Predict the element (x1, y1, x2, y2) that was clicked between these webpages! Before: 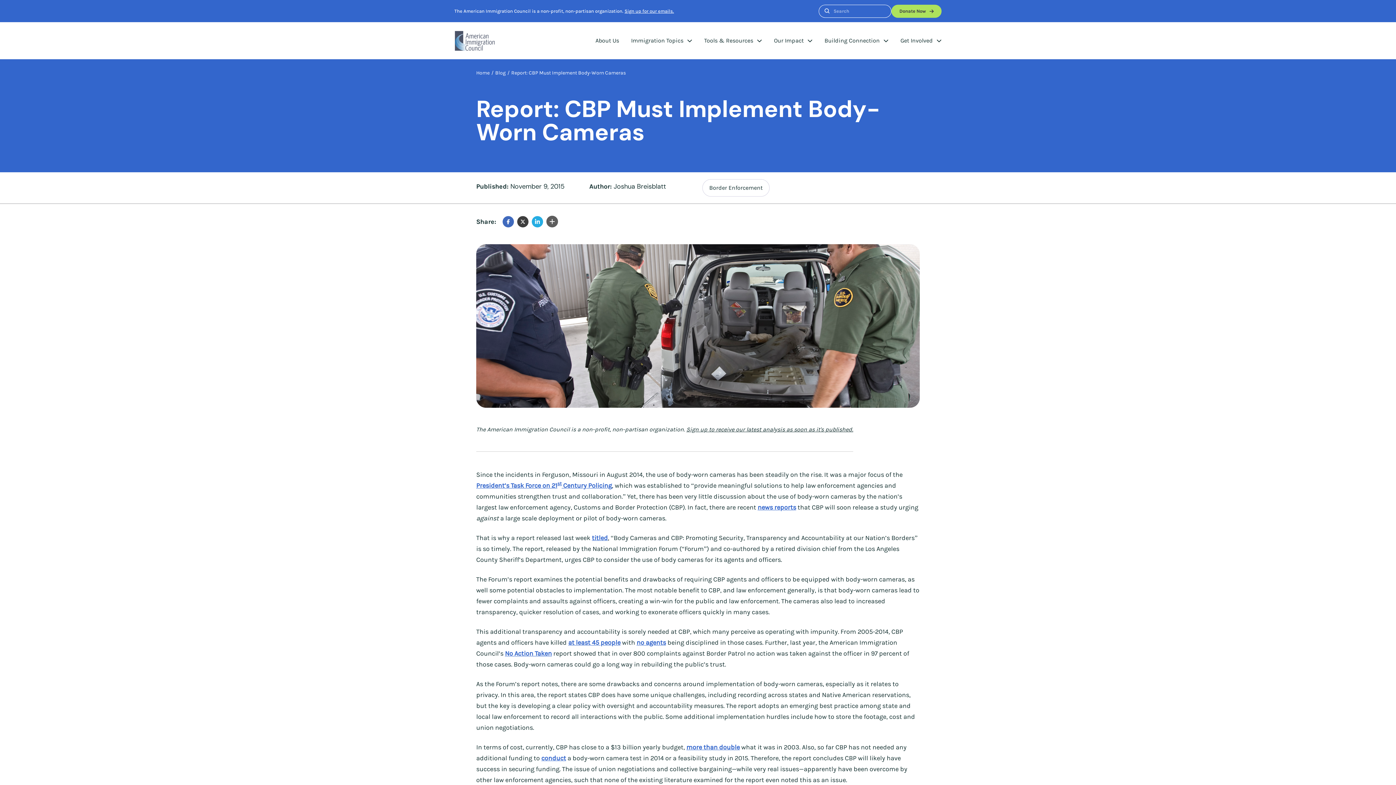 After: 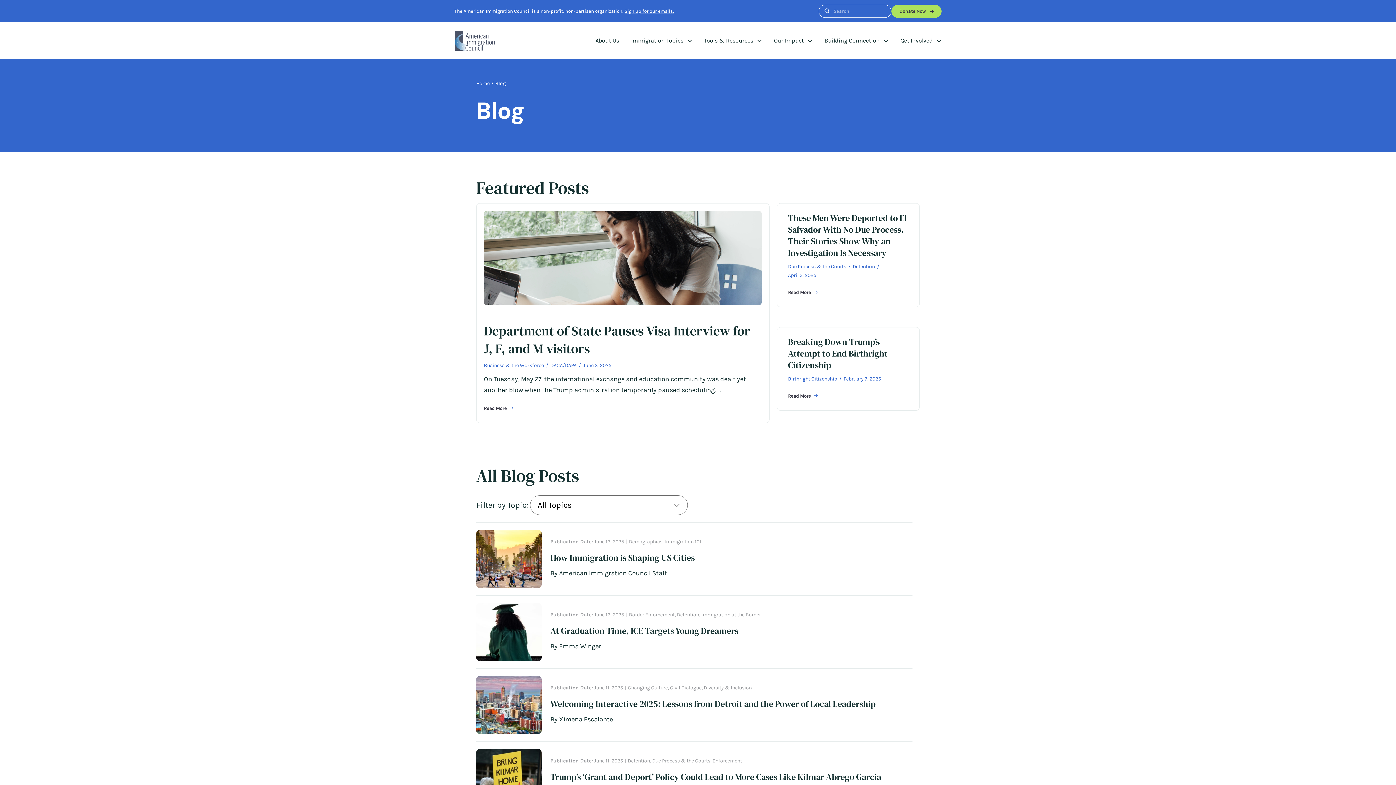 Action: bbox: (495, 69, 505, 76) label: Blog